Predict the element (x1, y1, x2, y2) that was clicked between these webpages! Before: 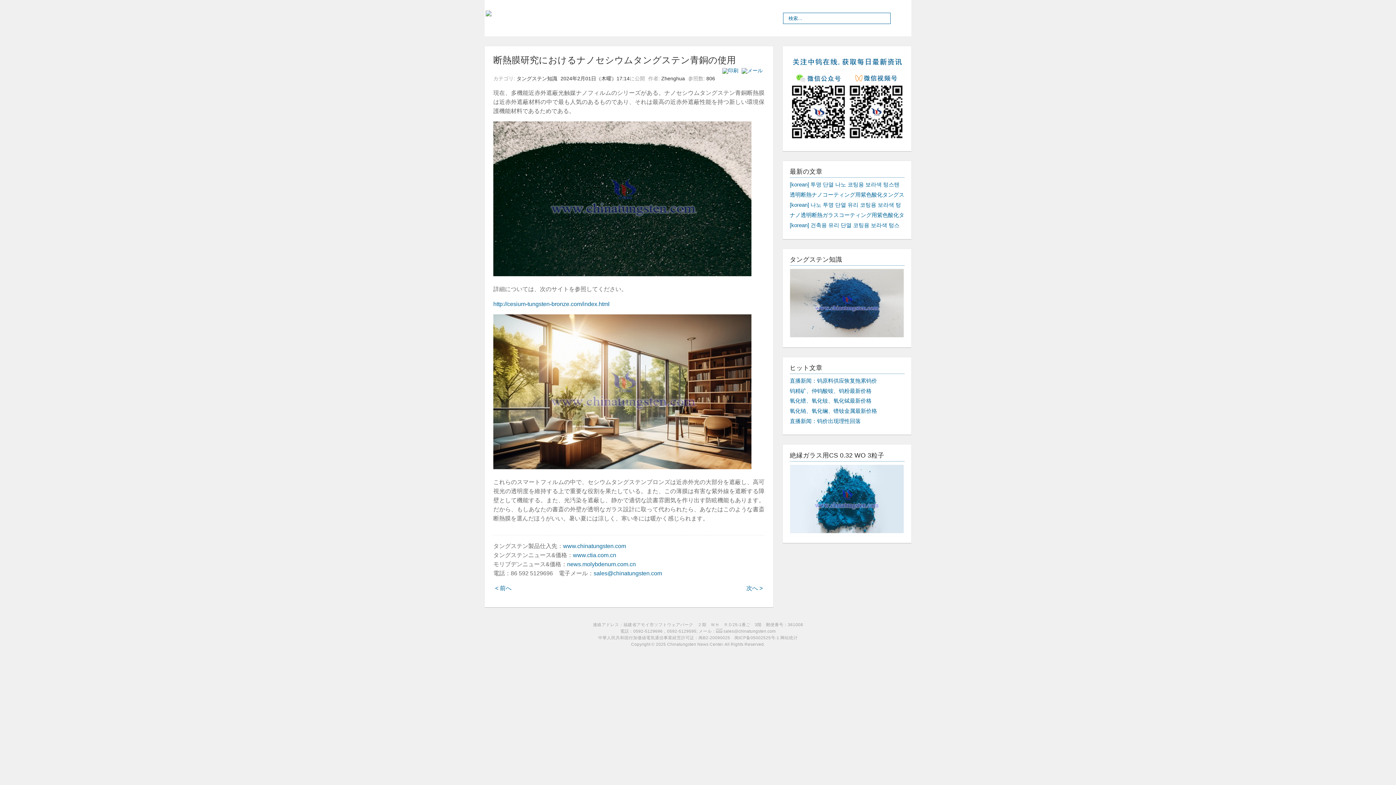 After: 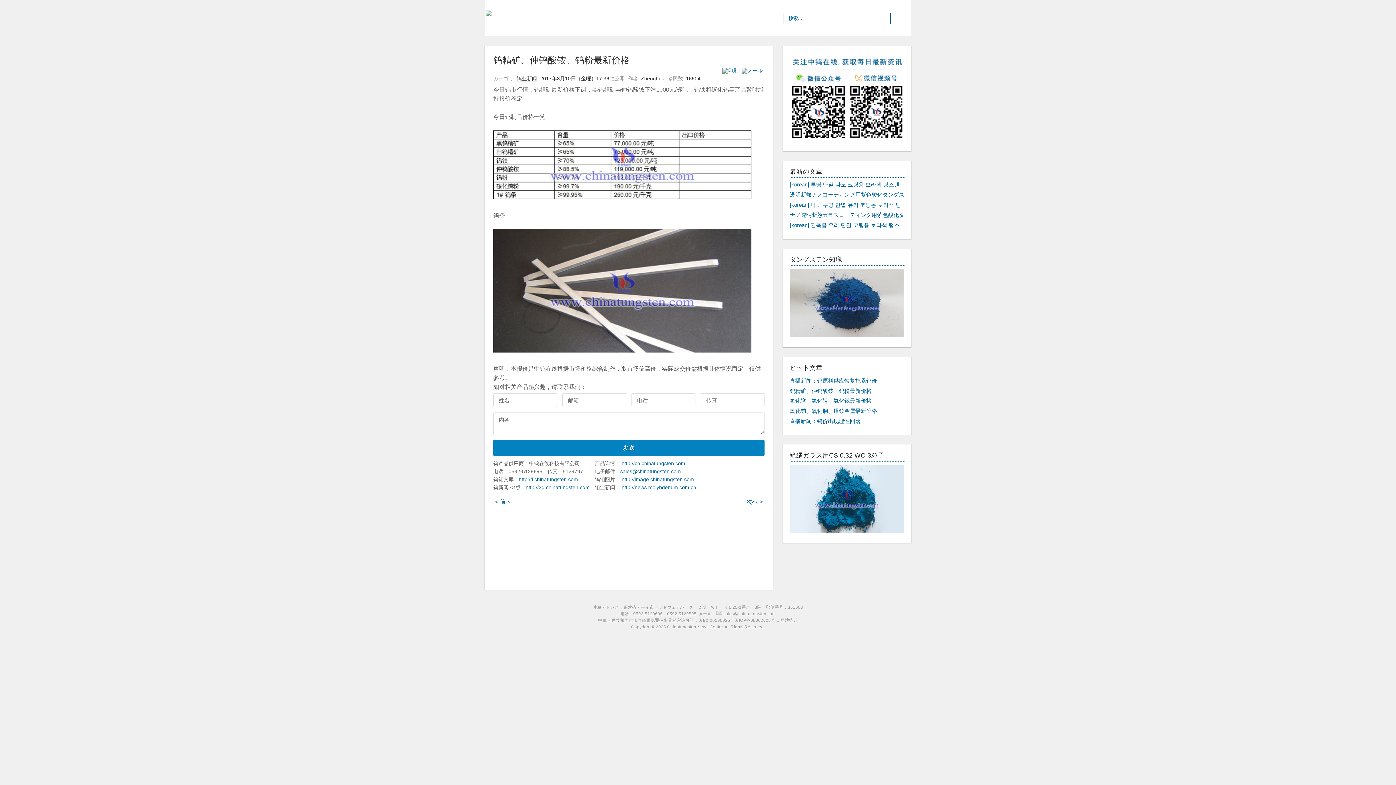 Action: bbox: (790, 387, 871, 394) label: 钨精矿、仲钨酸铵、钨粉最新价格